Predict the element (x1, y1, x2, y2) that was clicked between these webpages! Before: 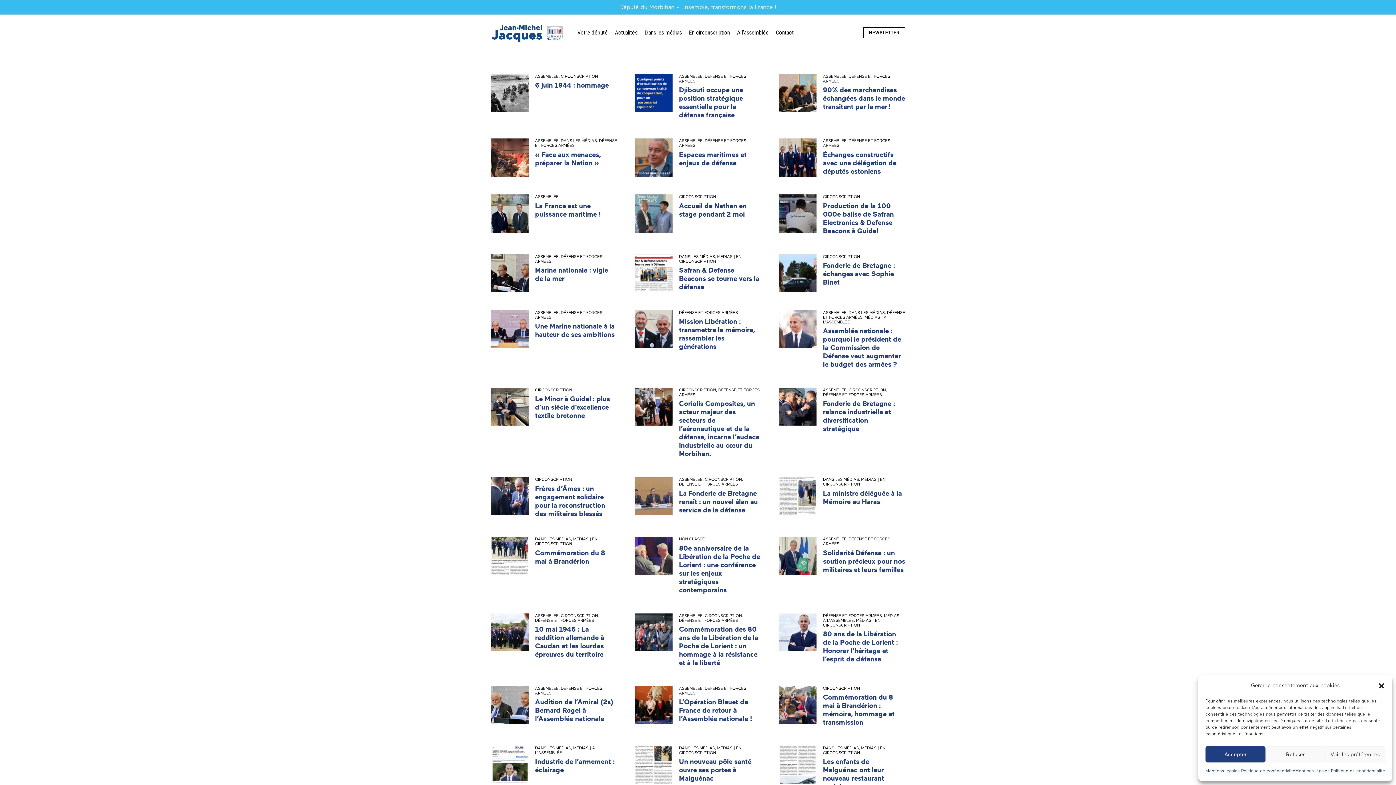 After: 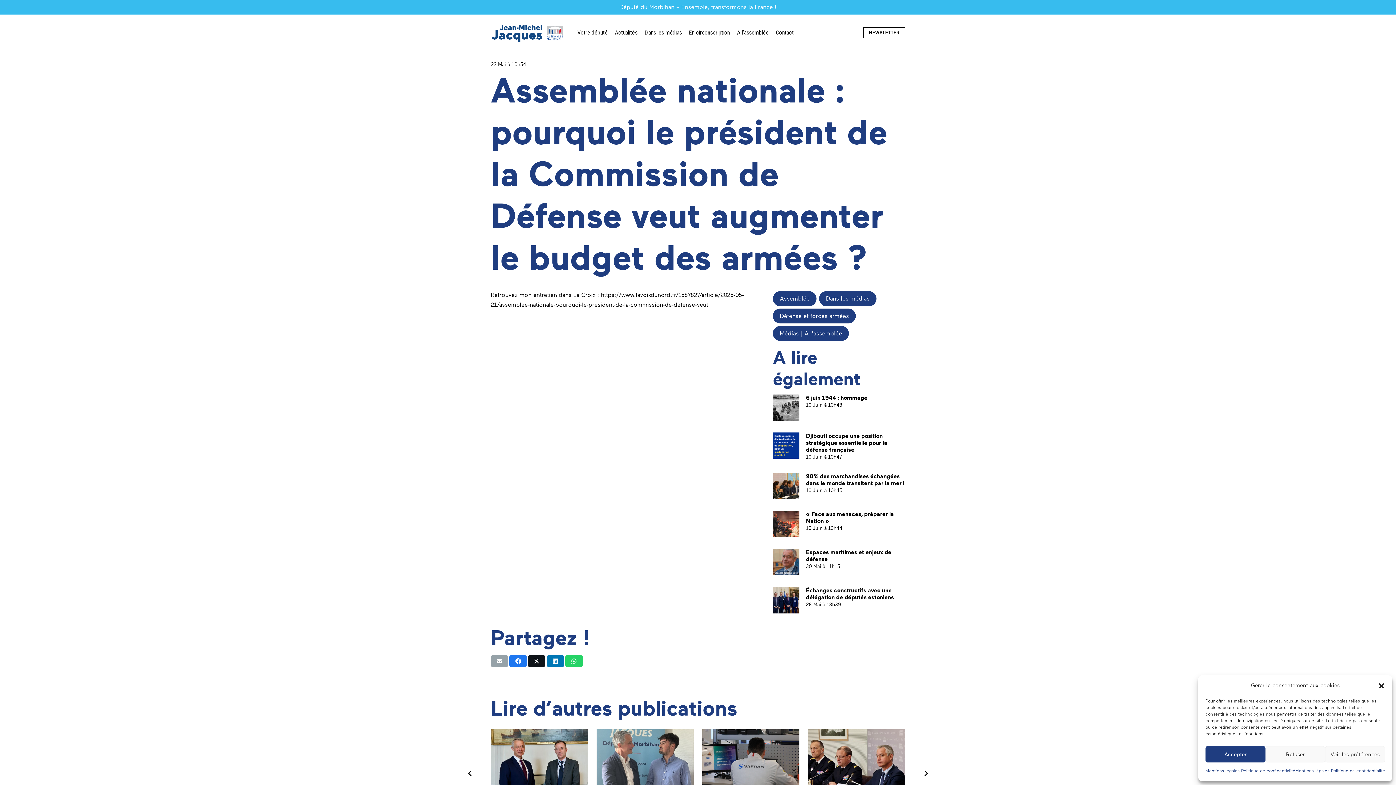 Action: bbox: (823, 326, 901, 368) label: Assemblée nationale : pourquoi le président de la Commission de Défense veut augmenter le budget des armées ?